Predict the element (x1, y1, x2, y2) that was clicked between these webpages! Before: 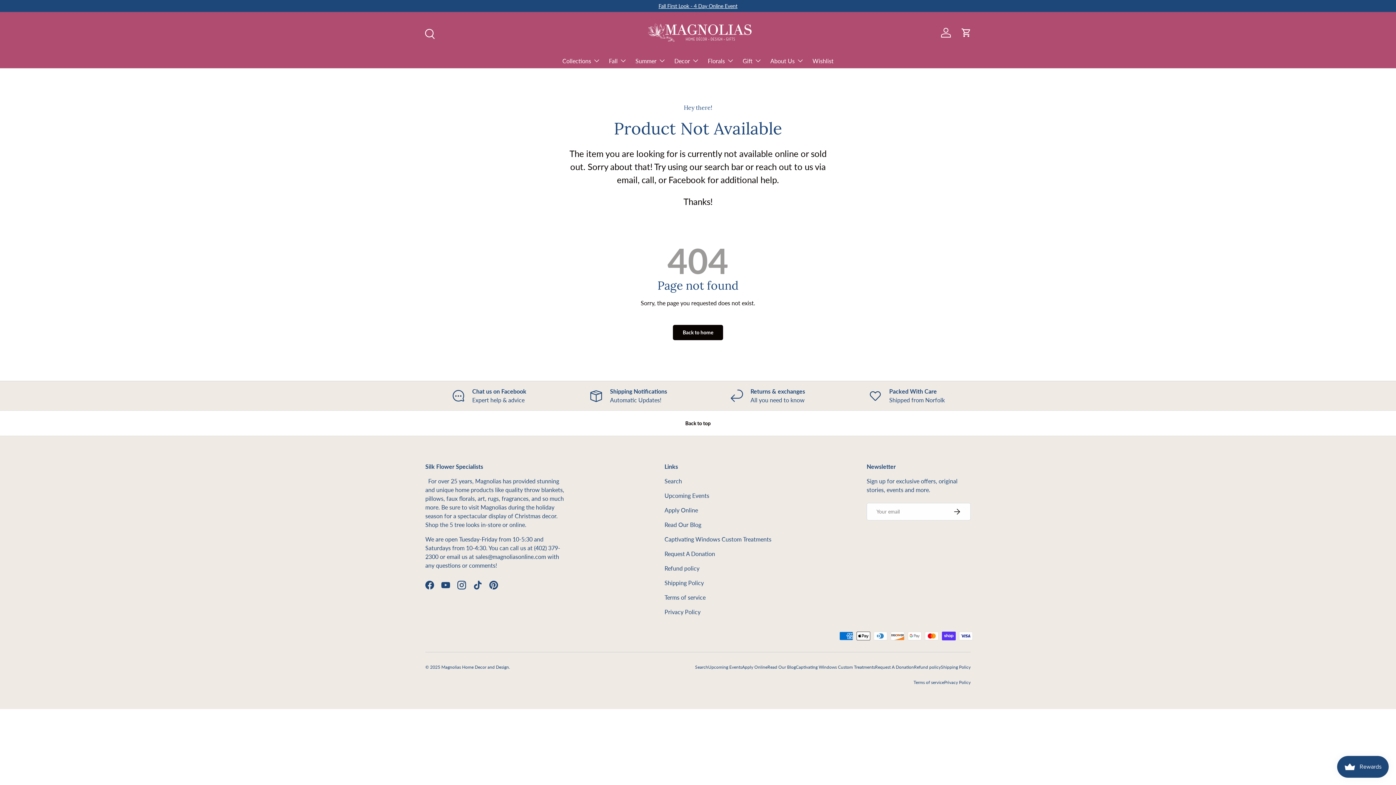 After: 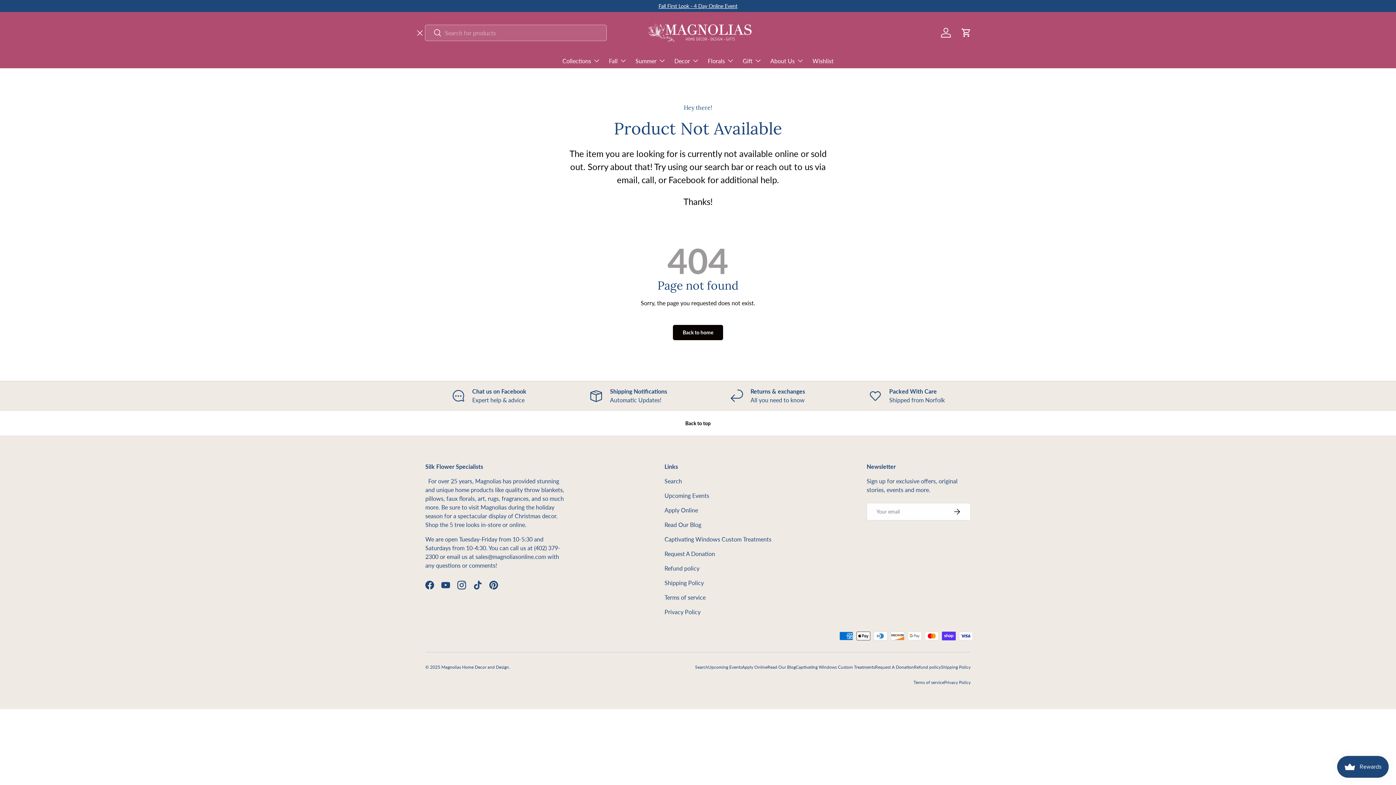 Action: label: Search bbox: (421, 25, 437, 41)